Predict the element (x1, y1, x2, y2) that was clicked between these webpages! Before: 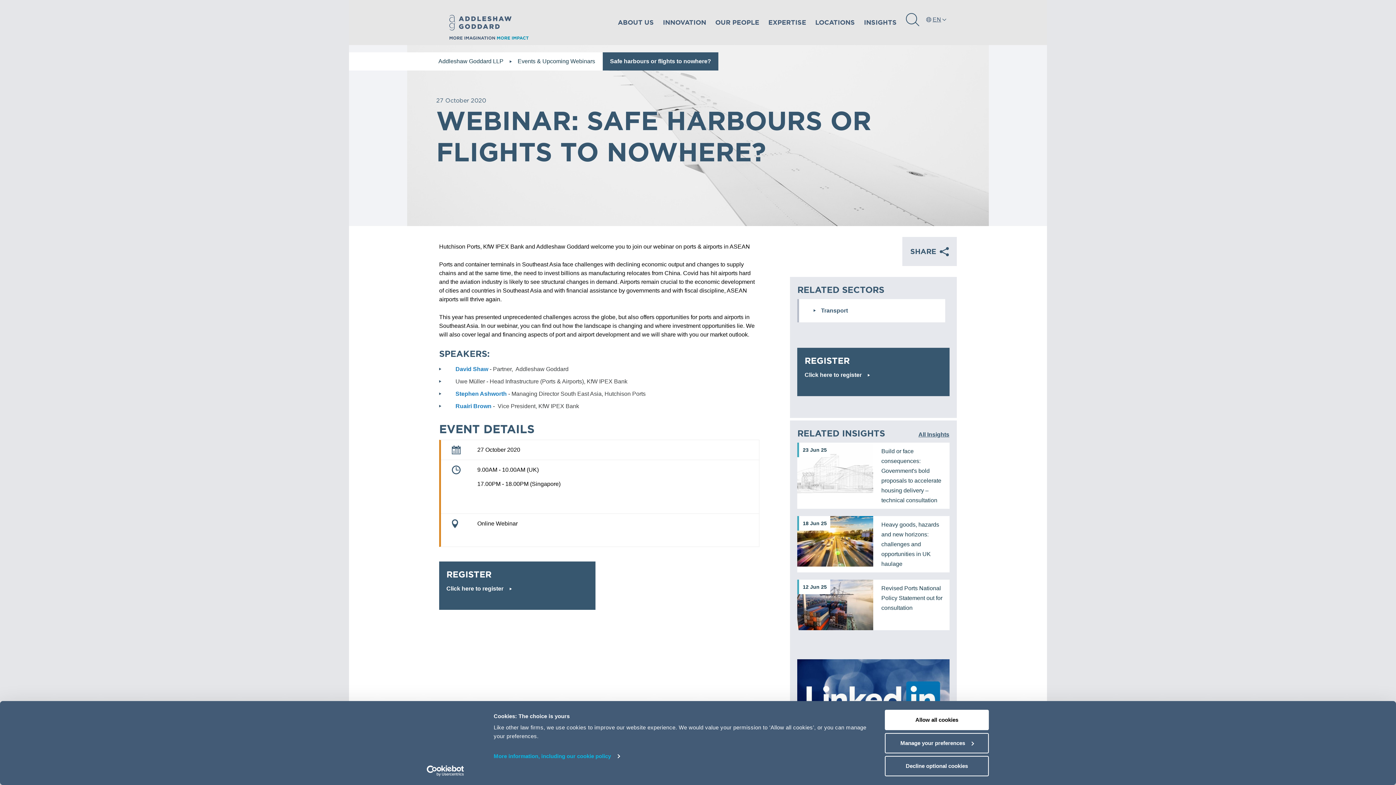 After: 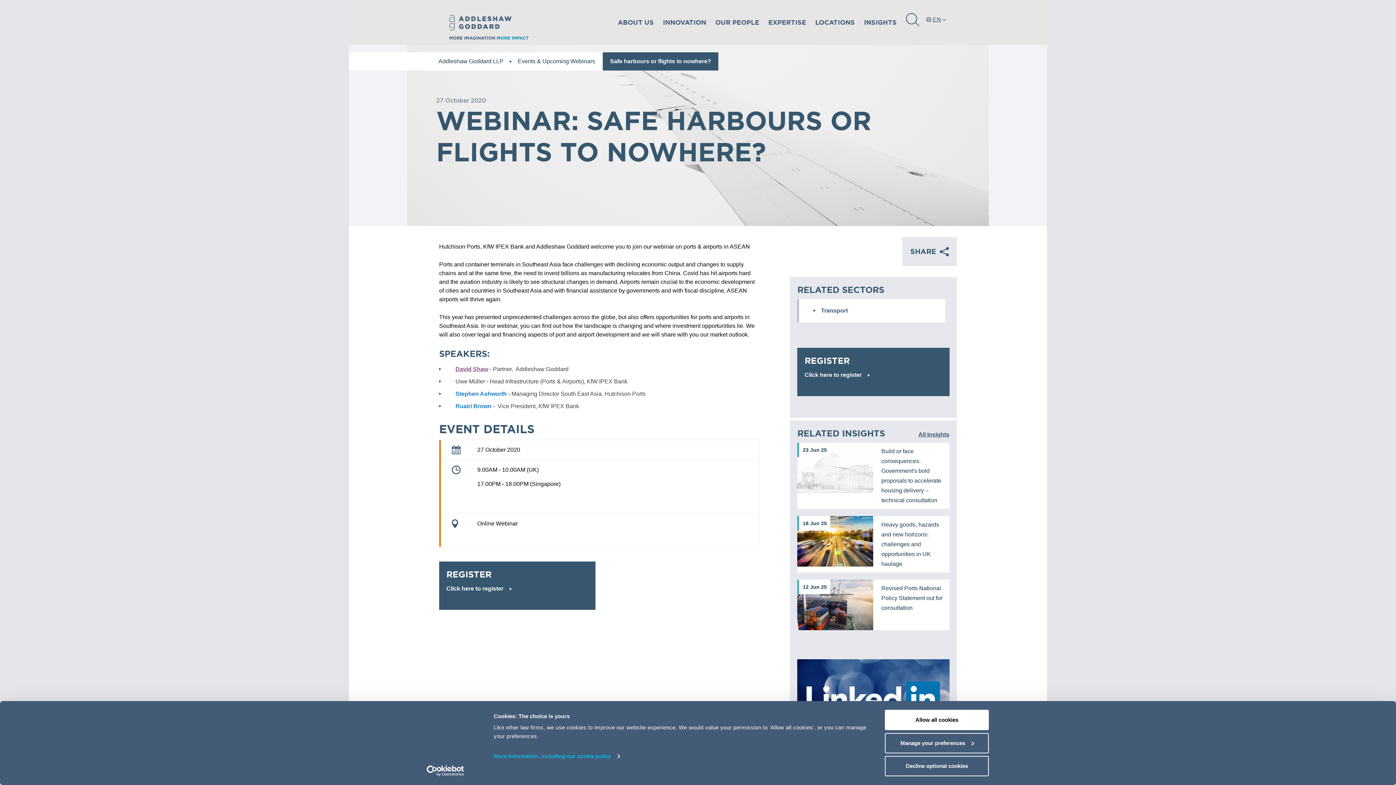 Action: bbox: (455, 366, 488, 372) label: David Shaw